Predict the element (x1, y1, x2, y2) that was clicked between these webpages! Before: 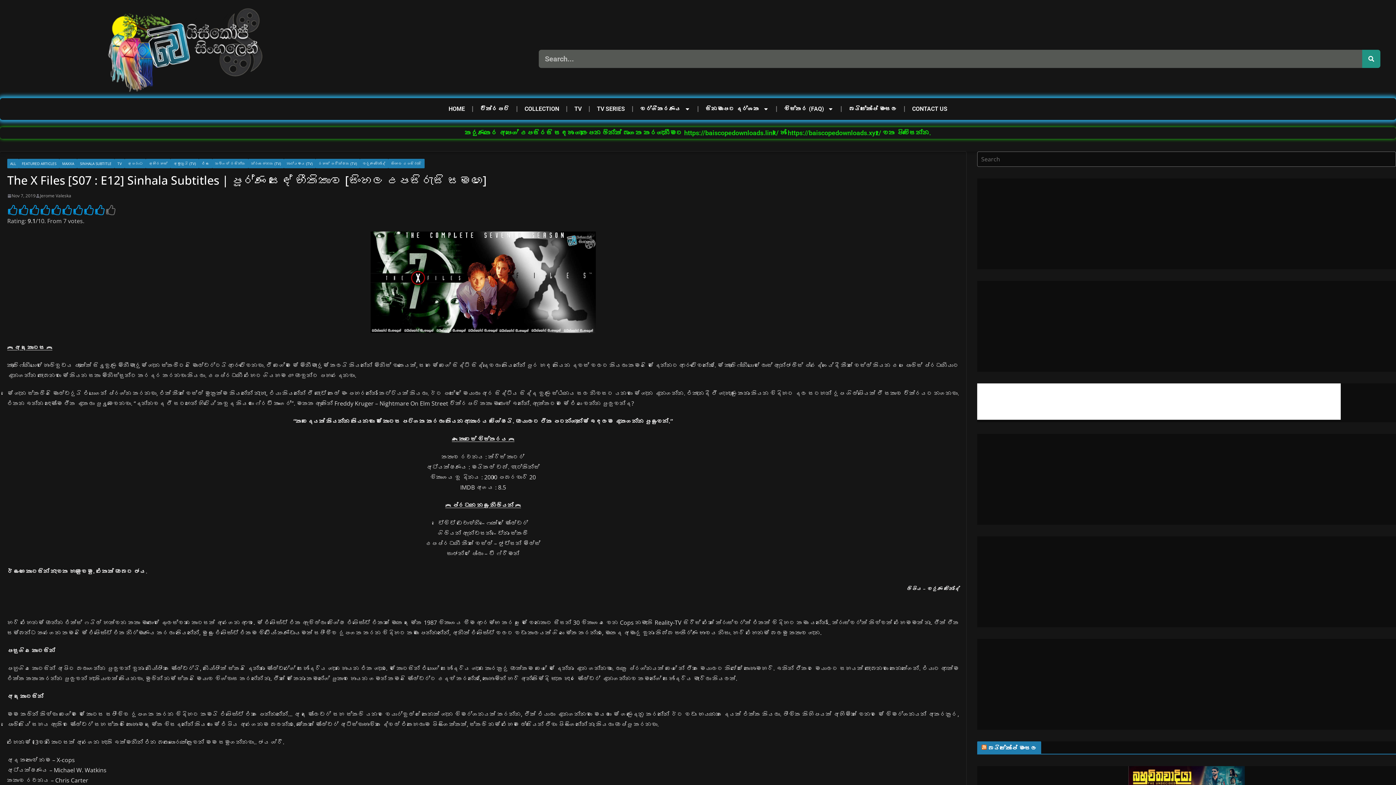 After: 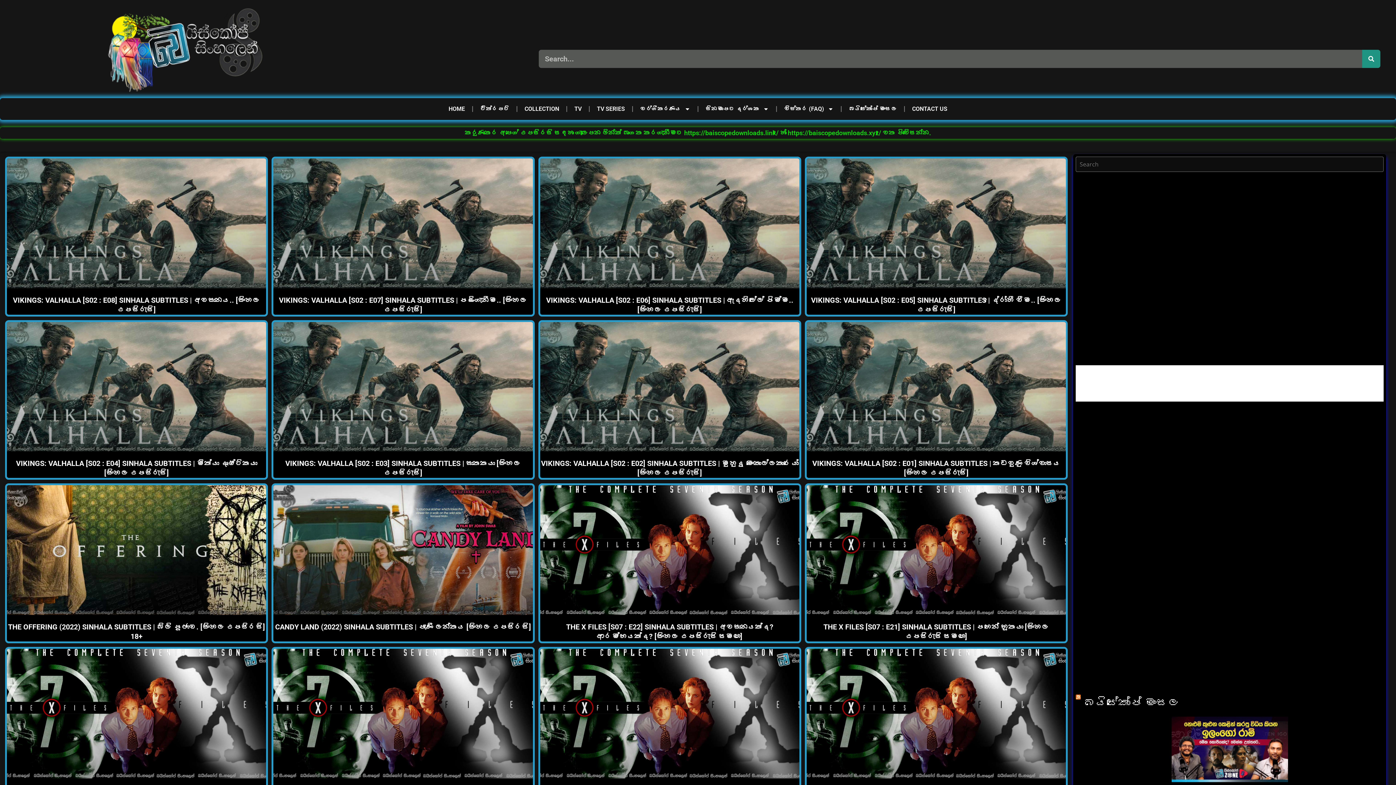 Action: bbox: (360, 158, 388, 168) label: වරුණ විනෝද්